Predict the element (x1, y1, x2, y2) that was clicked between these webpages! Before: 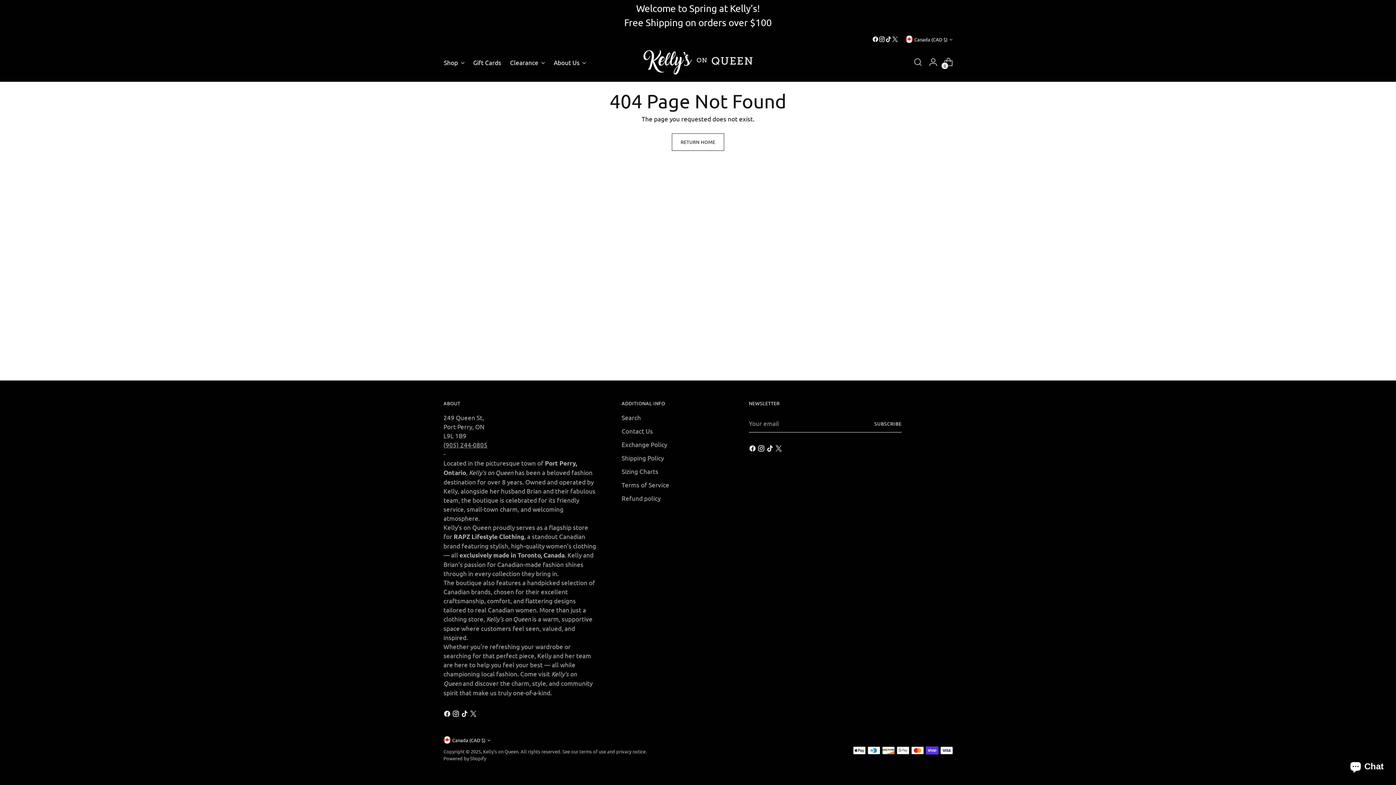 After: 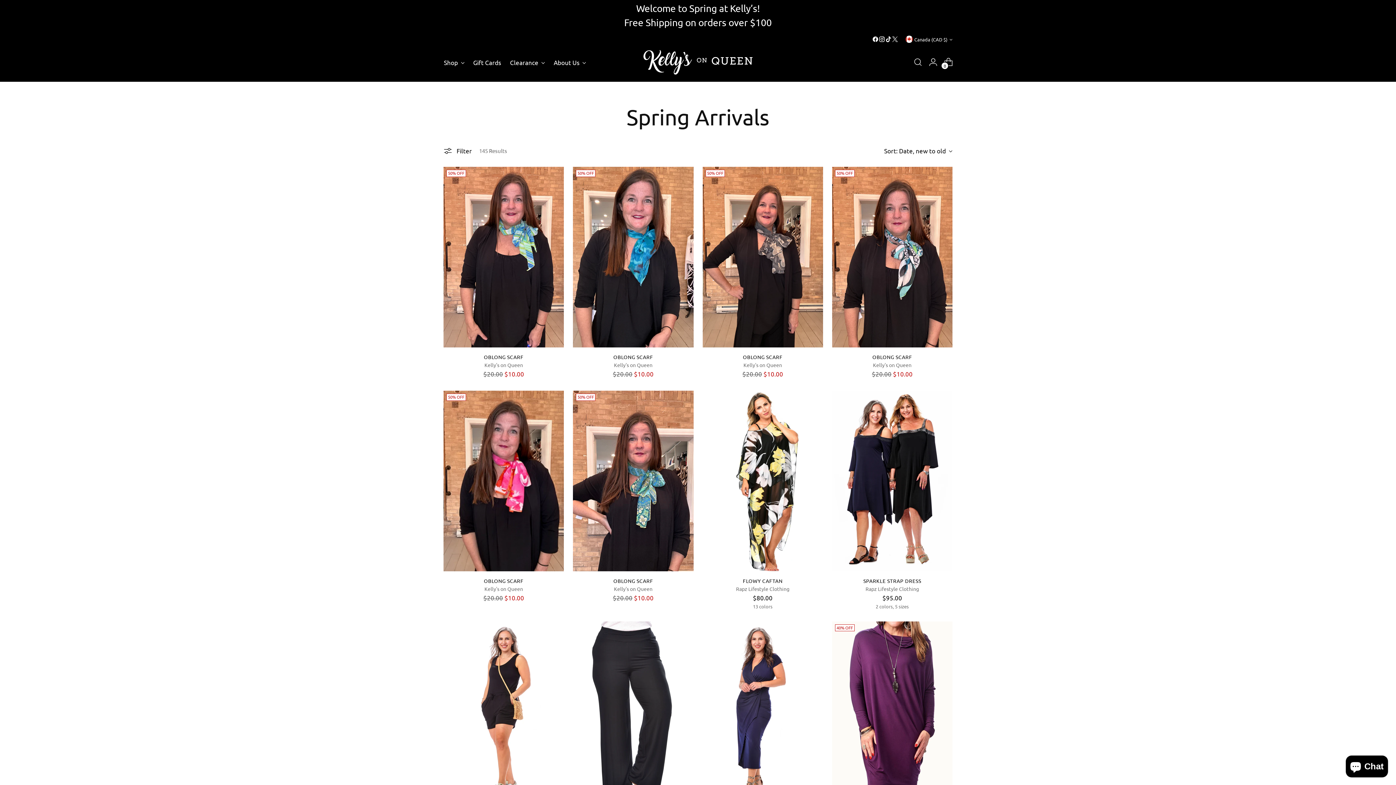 Action: label: Welcome to Spring at Kelly’s!
Free Shipping on orders over $100 bbox: (624, 1, 772, 29)